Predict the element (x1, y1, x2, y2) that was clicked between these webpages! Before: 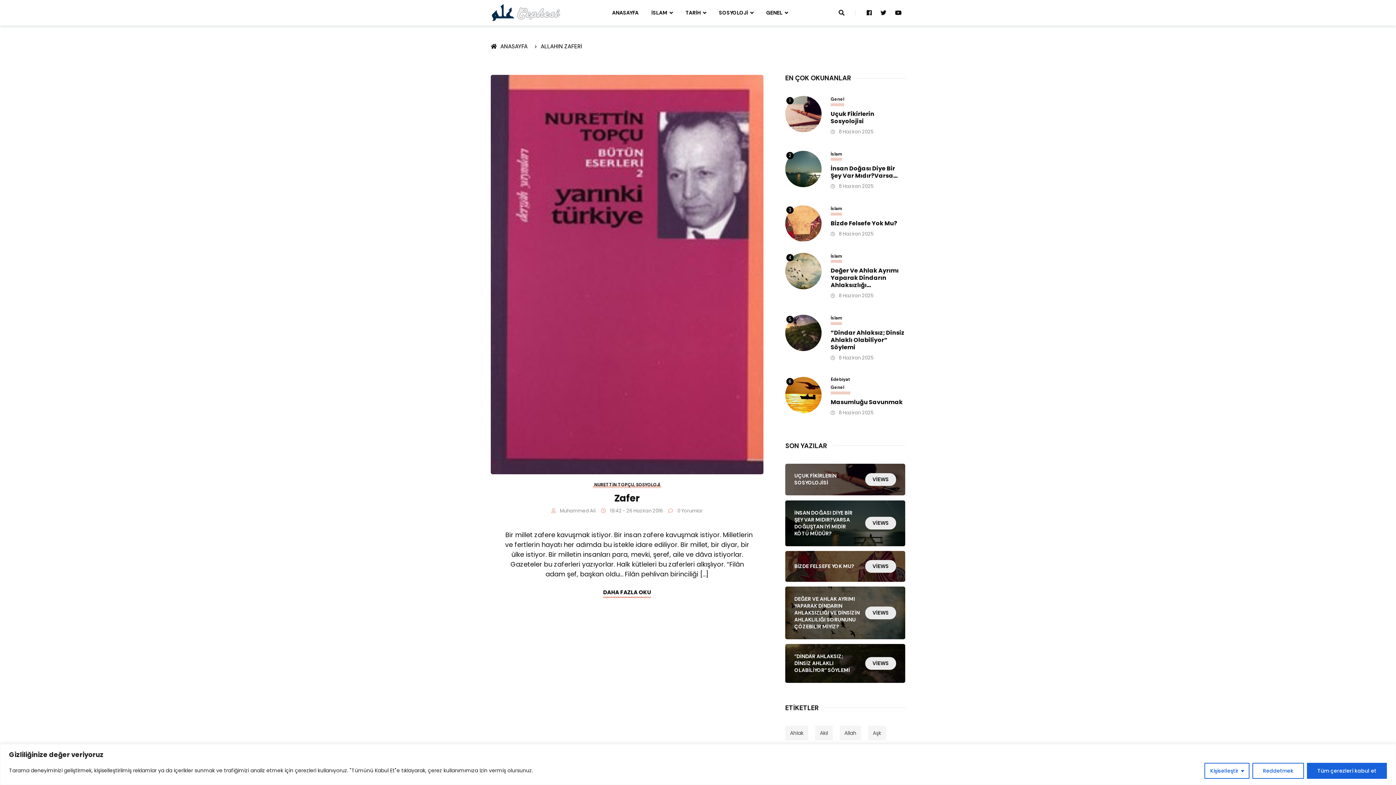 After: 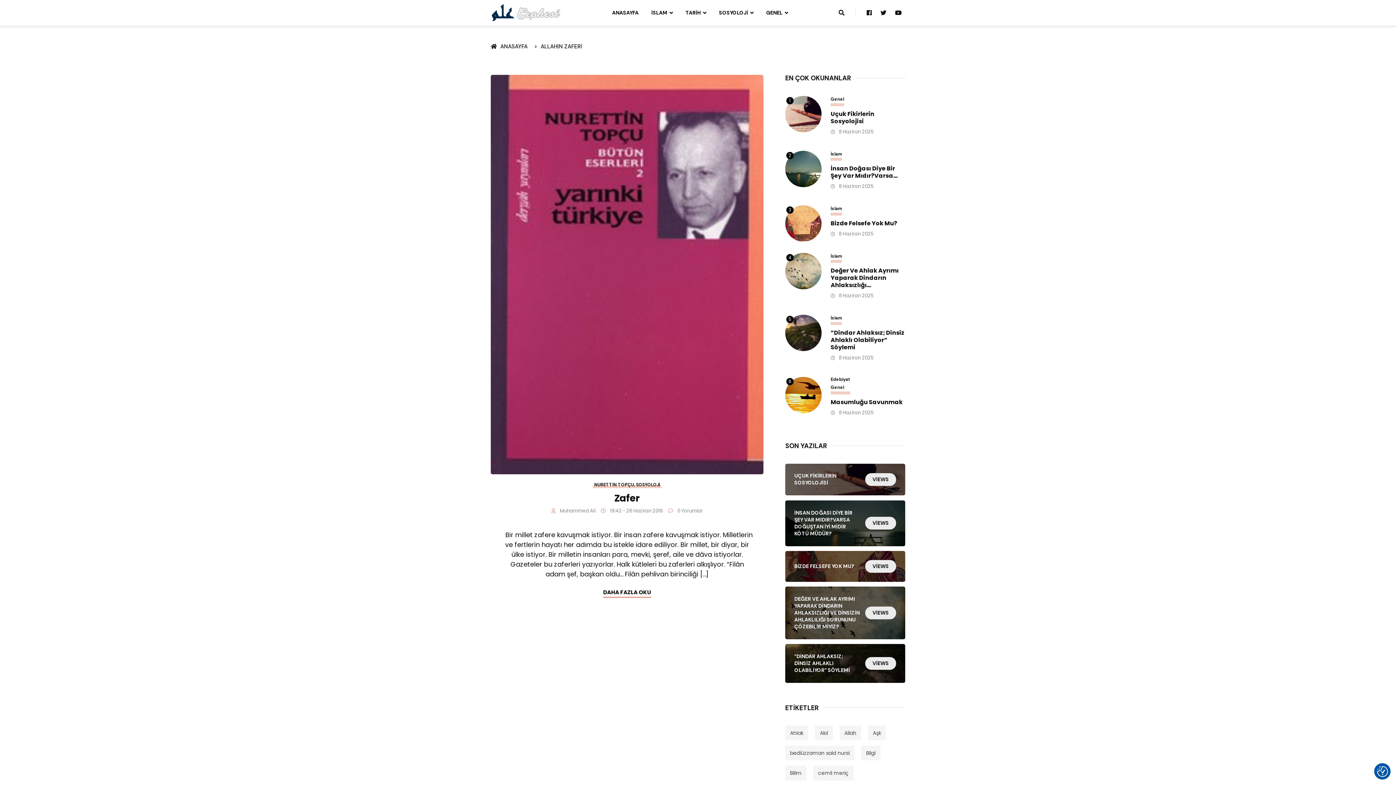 Action: label: Tüm çerezleri kabul et bbox: (1307, 763, 1387, 779)